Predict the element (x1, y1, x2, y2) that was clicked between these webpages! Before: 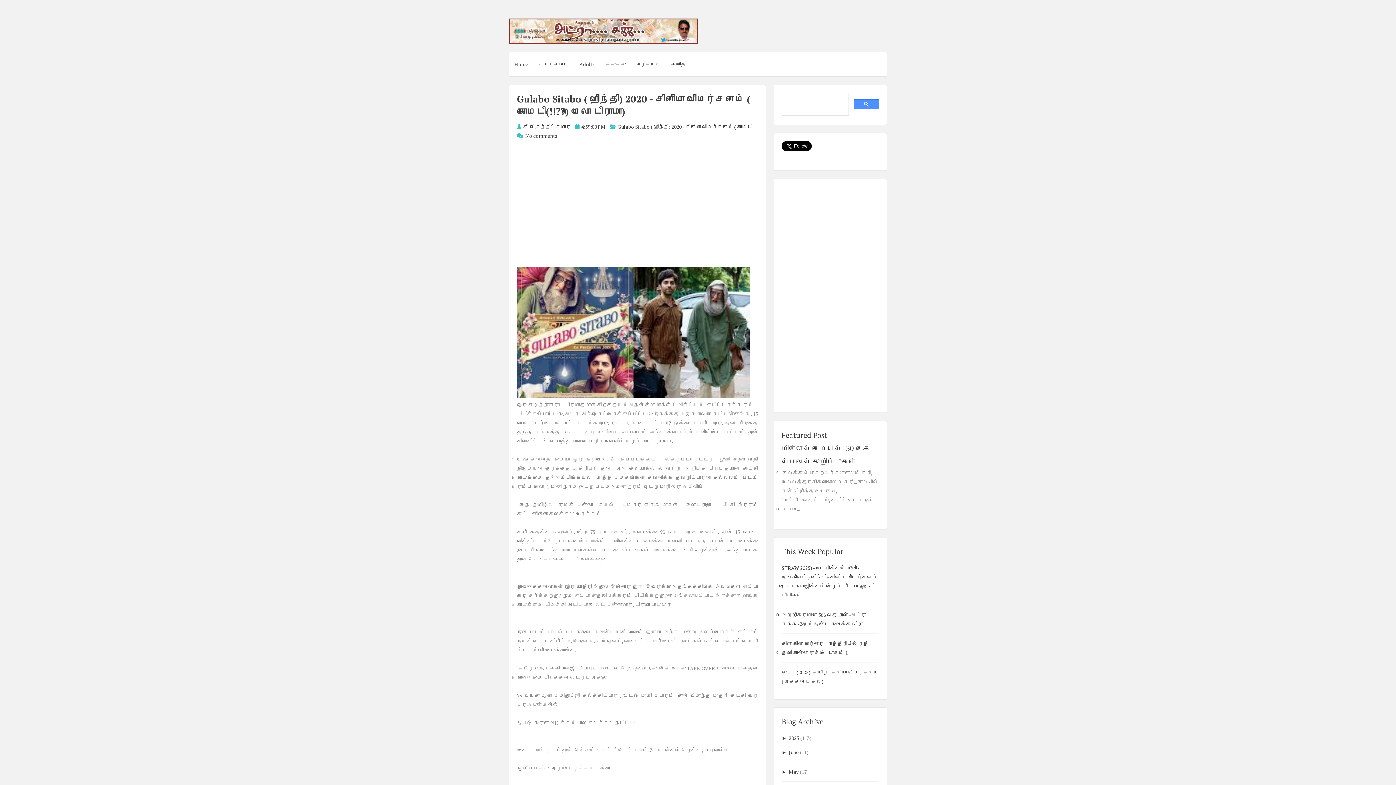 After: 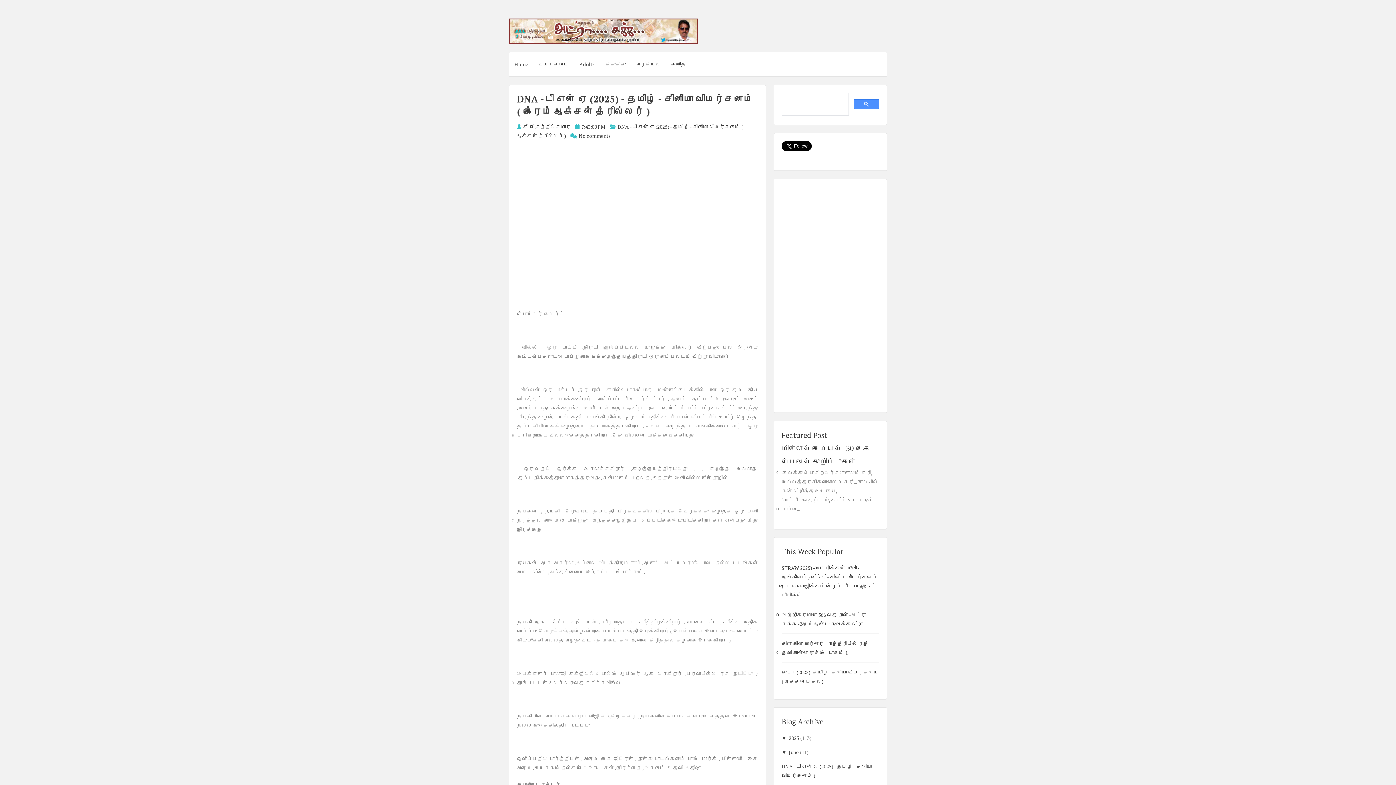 Action: bbox: (509, 18, 698, 44)